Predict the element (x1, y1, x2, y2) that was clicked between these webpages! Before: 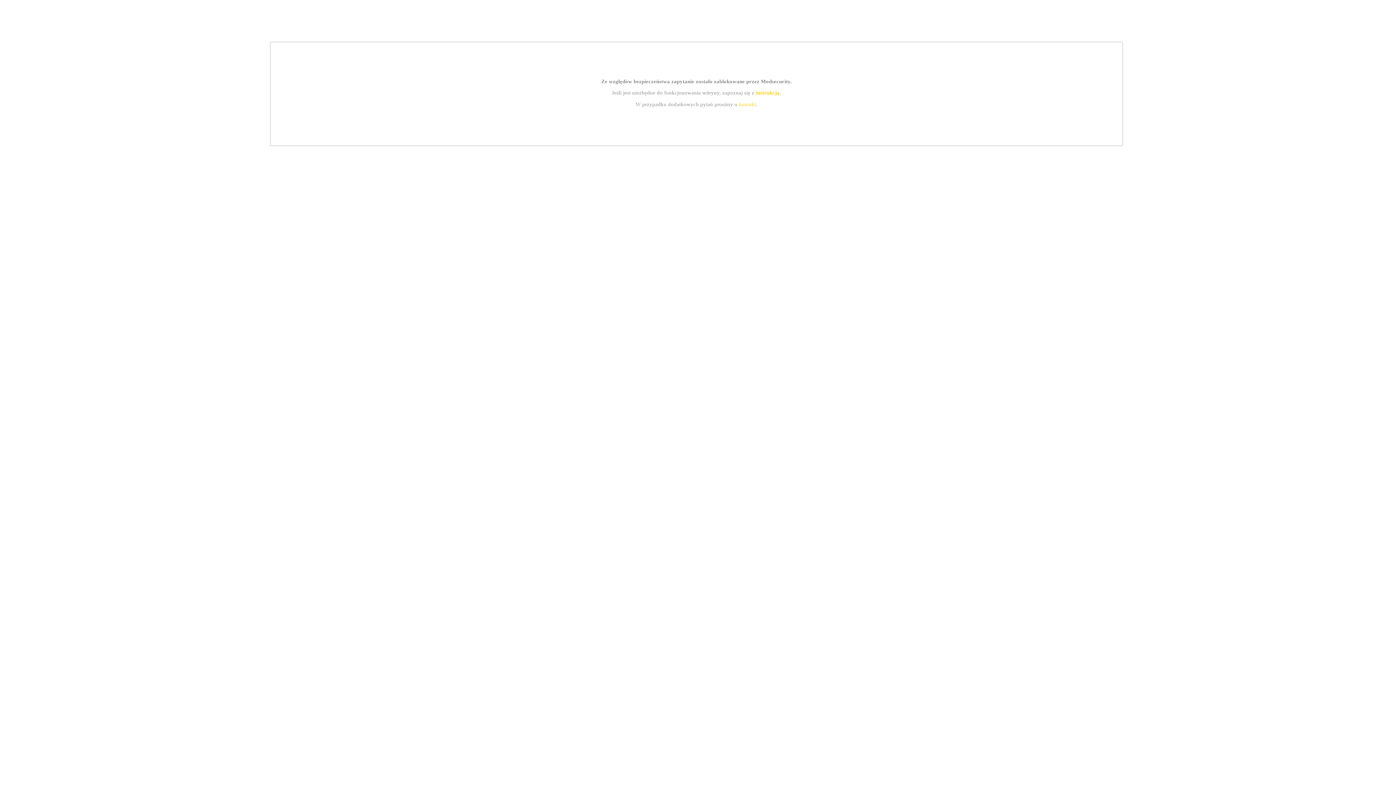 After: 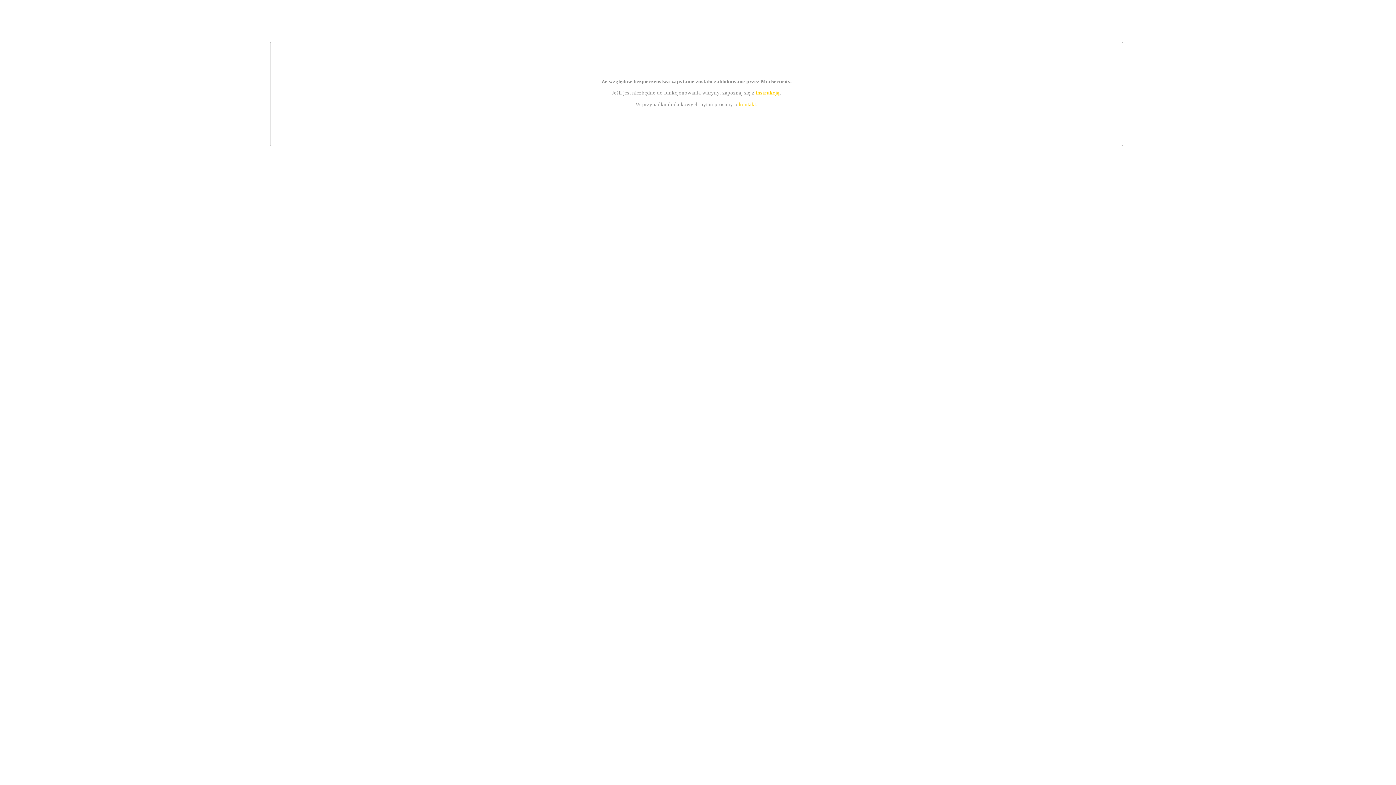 Action: label: kontakt bbox: (739, 101, 756, 107)